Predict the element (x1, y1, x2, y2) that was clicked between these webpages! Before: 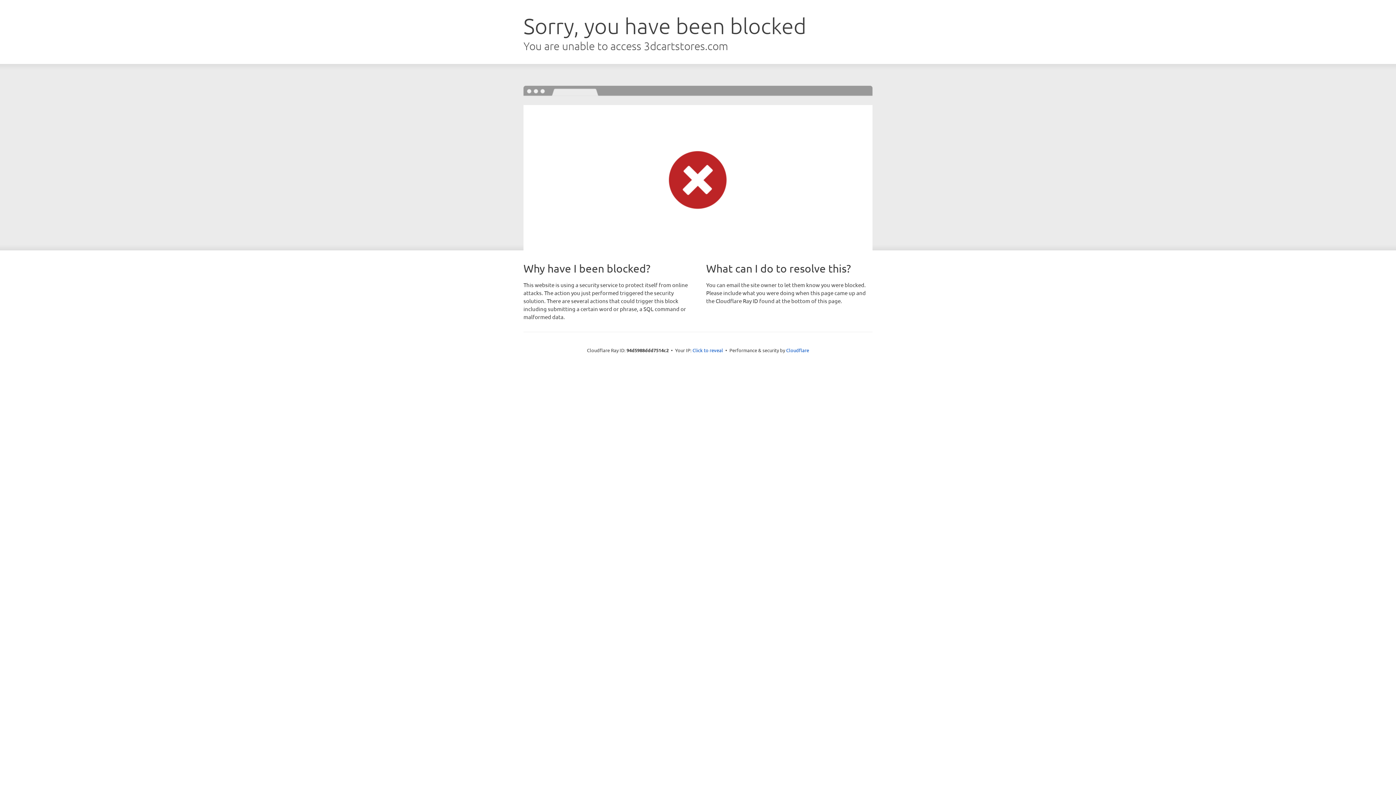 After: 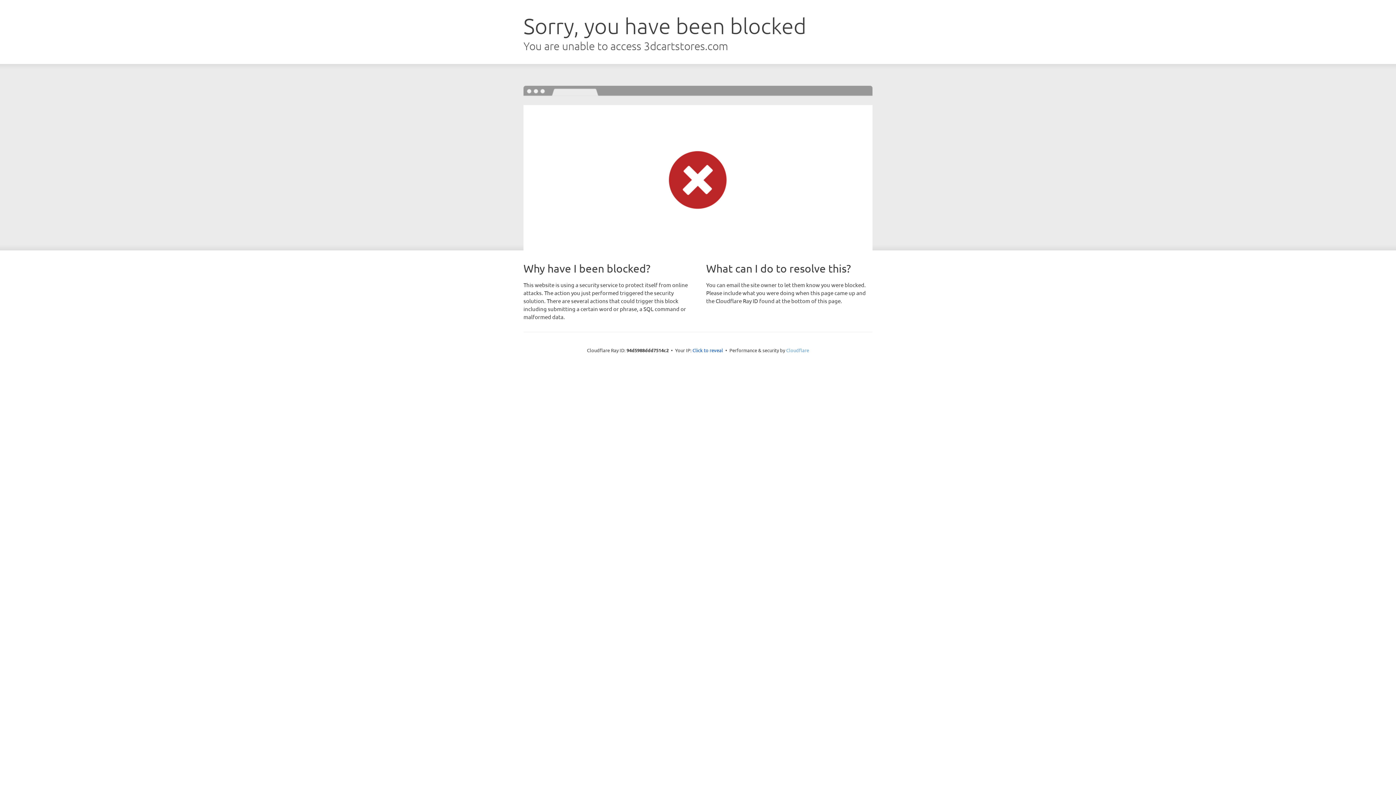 Action: bbox: (786, 347, 809, 353) label: Cloudflare